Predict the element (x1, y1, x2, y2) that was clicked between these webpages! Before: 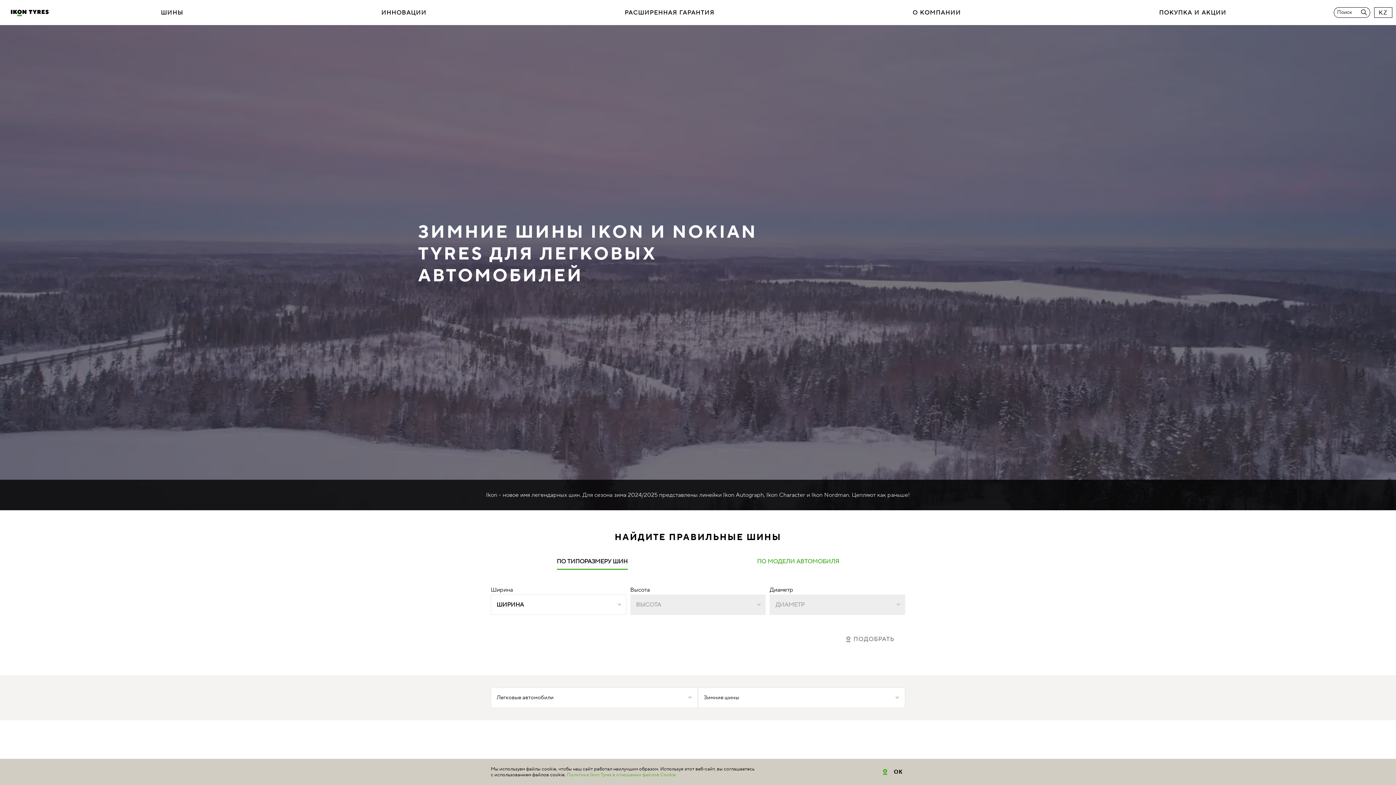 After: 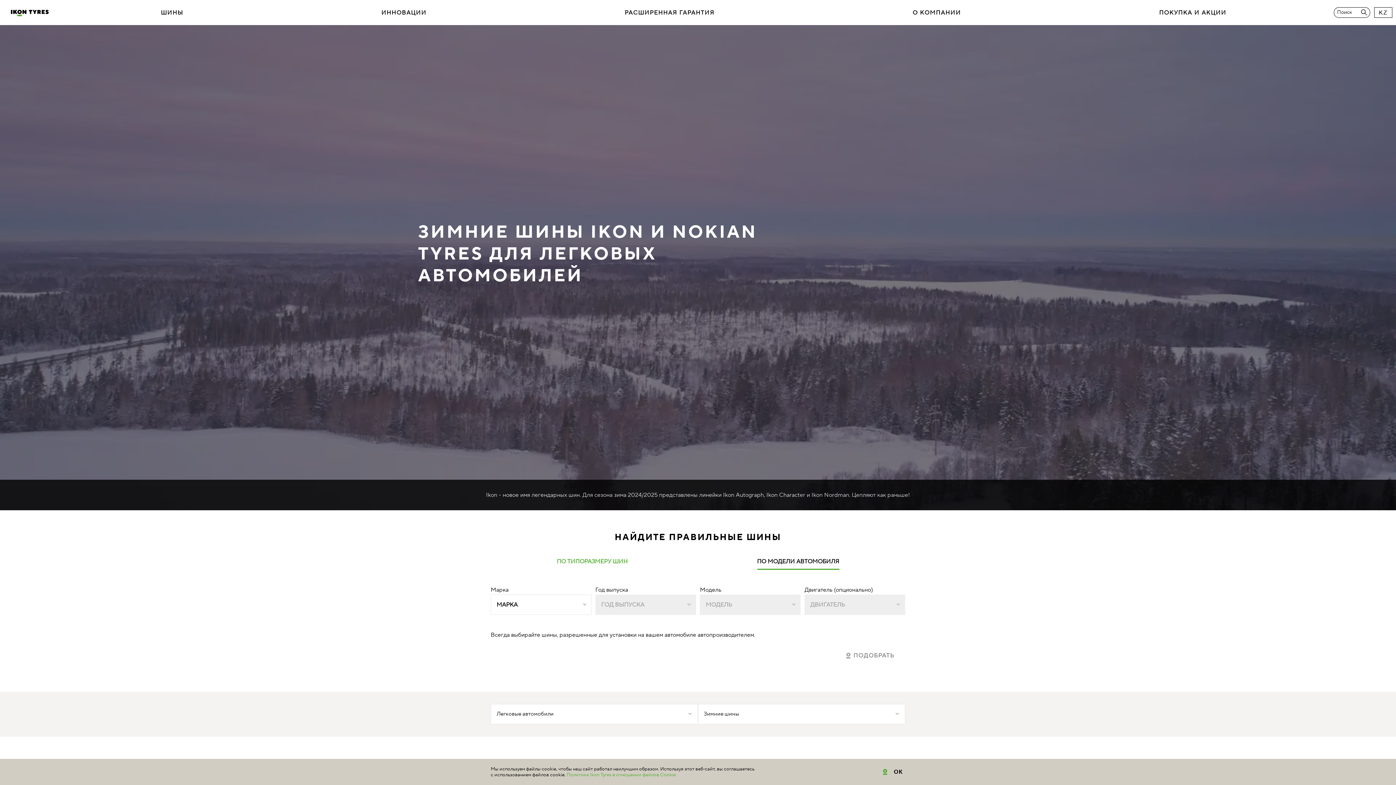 Action: label: ПО МОДЕЛИ АВТОМОБИЛЯ bbox: (757, 555, 839, 570)